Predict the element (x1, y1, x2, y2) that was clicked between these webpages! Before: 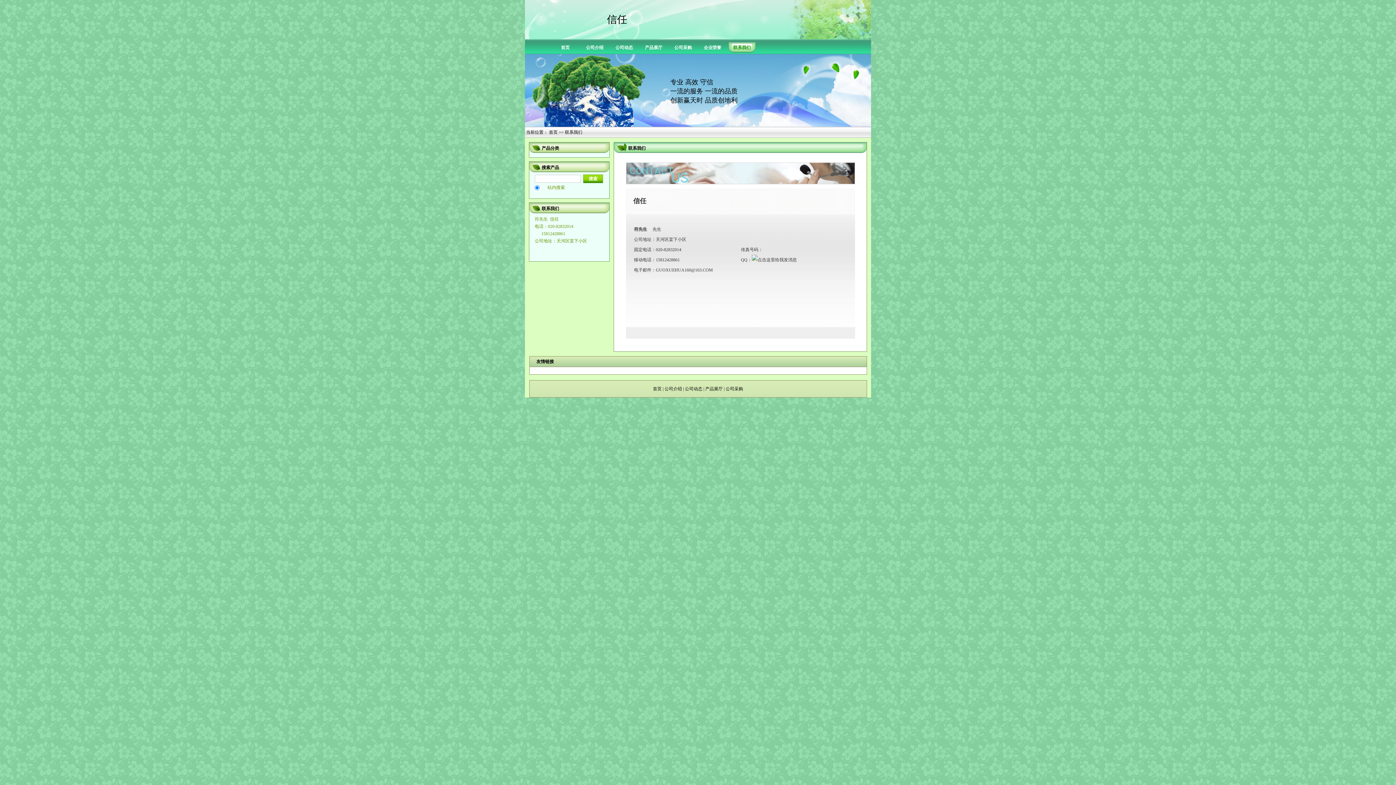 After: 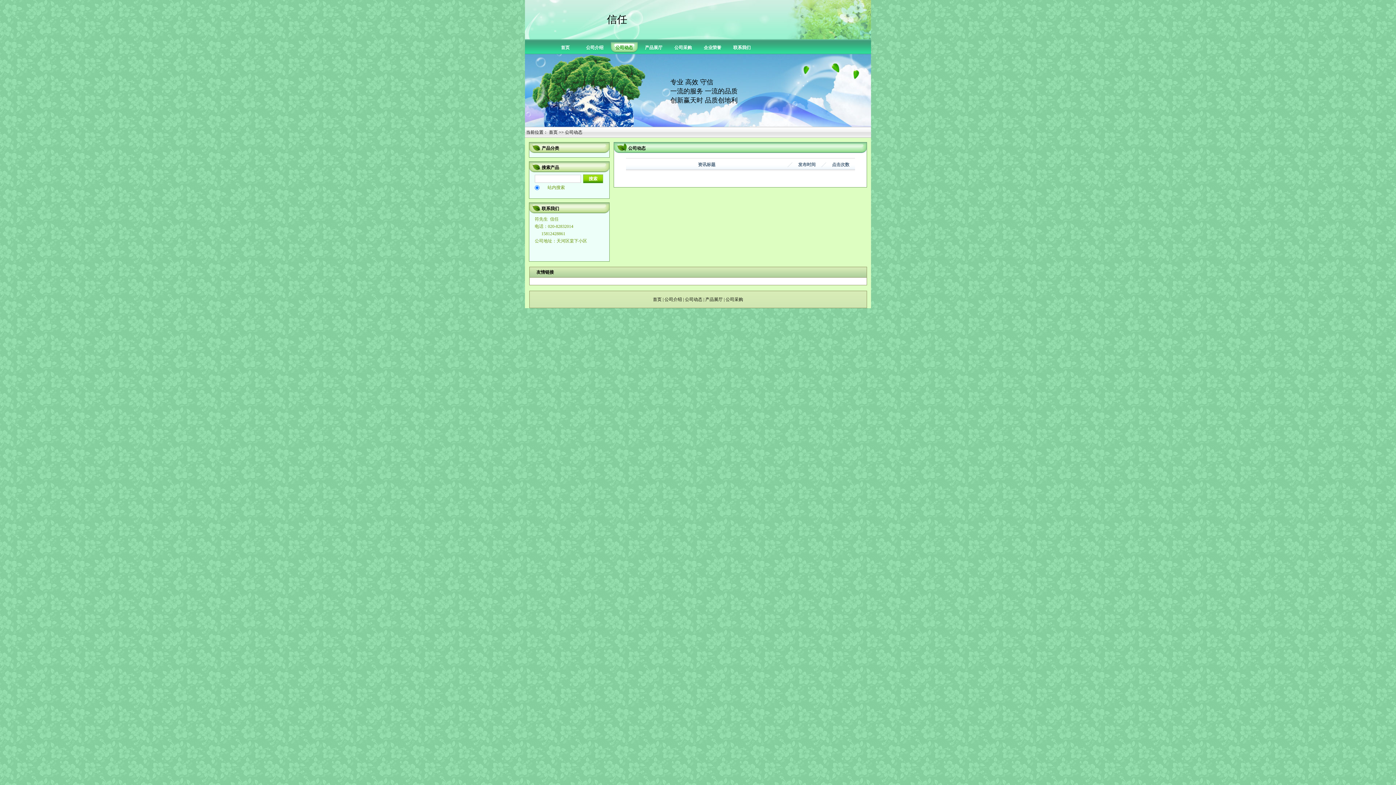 Action: label: 公司动态 bbox: (685, 386, 702, 391)